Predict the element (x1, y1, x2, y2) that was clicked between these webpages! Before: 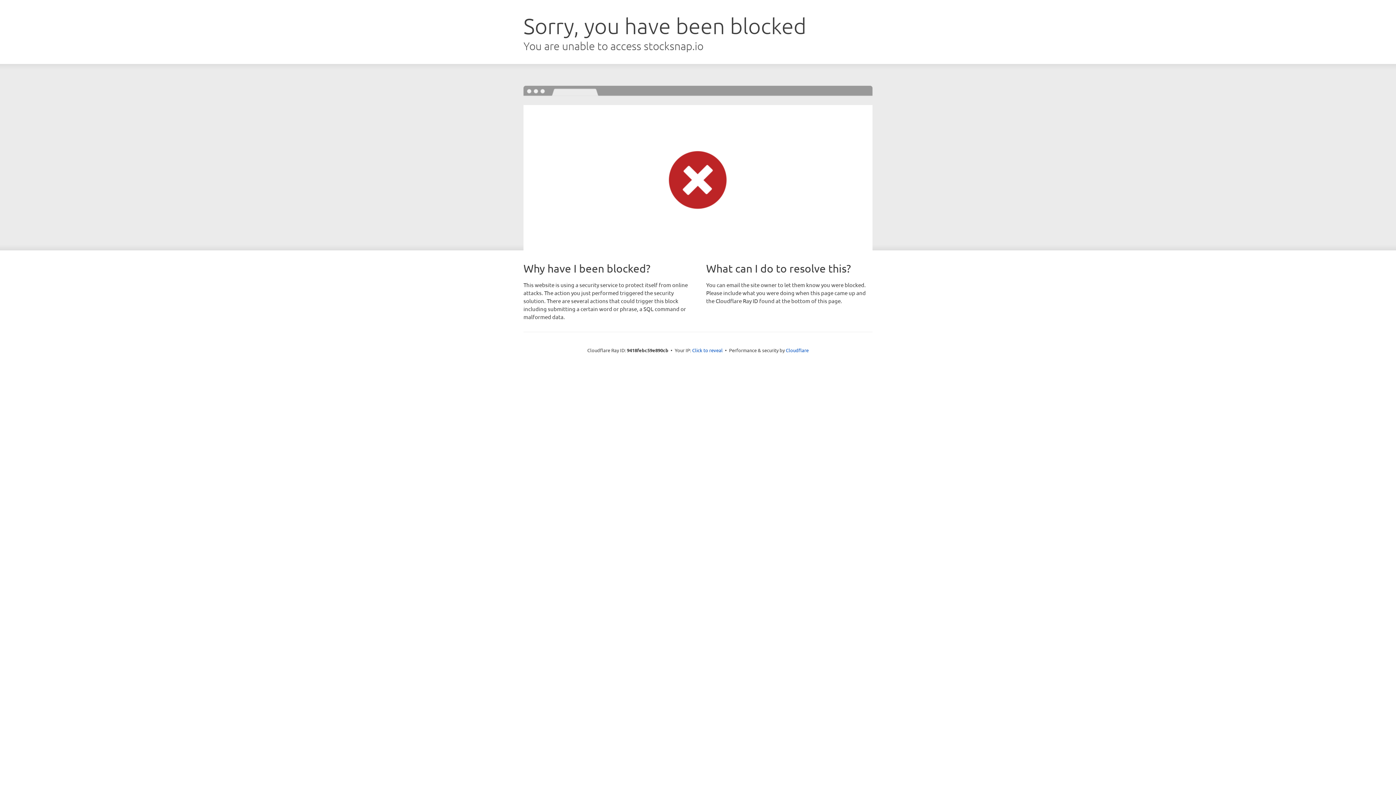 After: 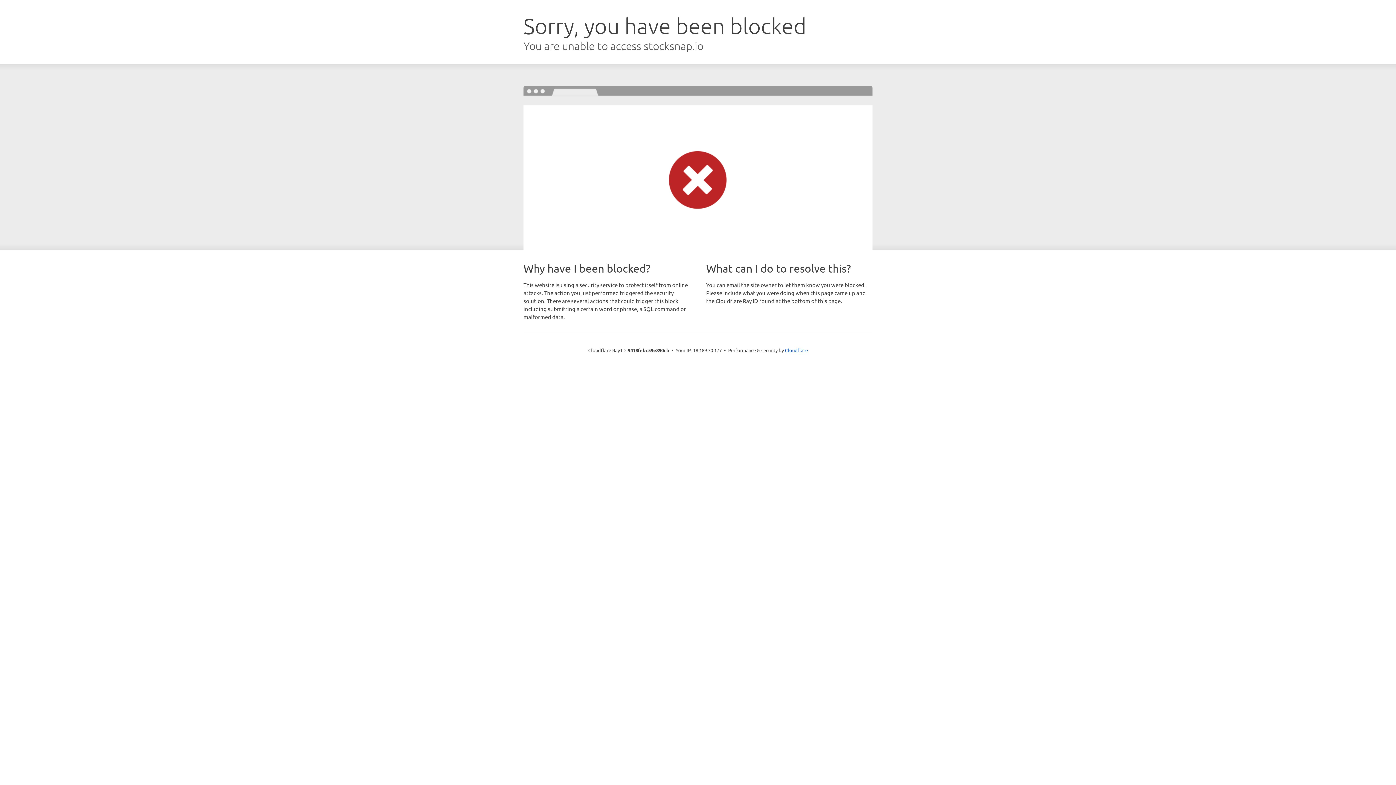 Action: label: Click to reveal bbox: (692, 346, 722, 353)